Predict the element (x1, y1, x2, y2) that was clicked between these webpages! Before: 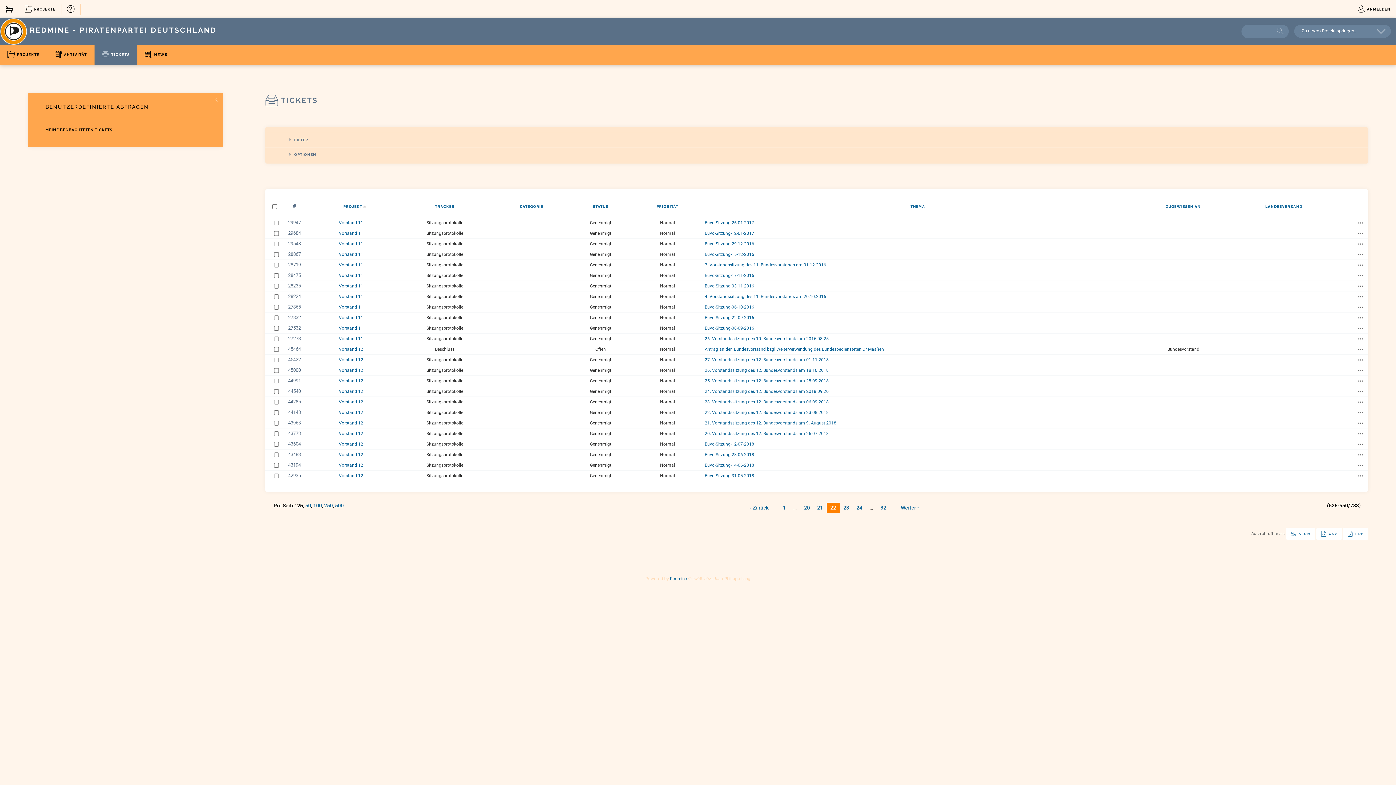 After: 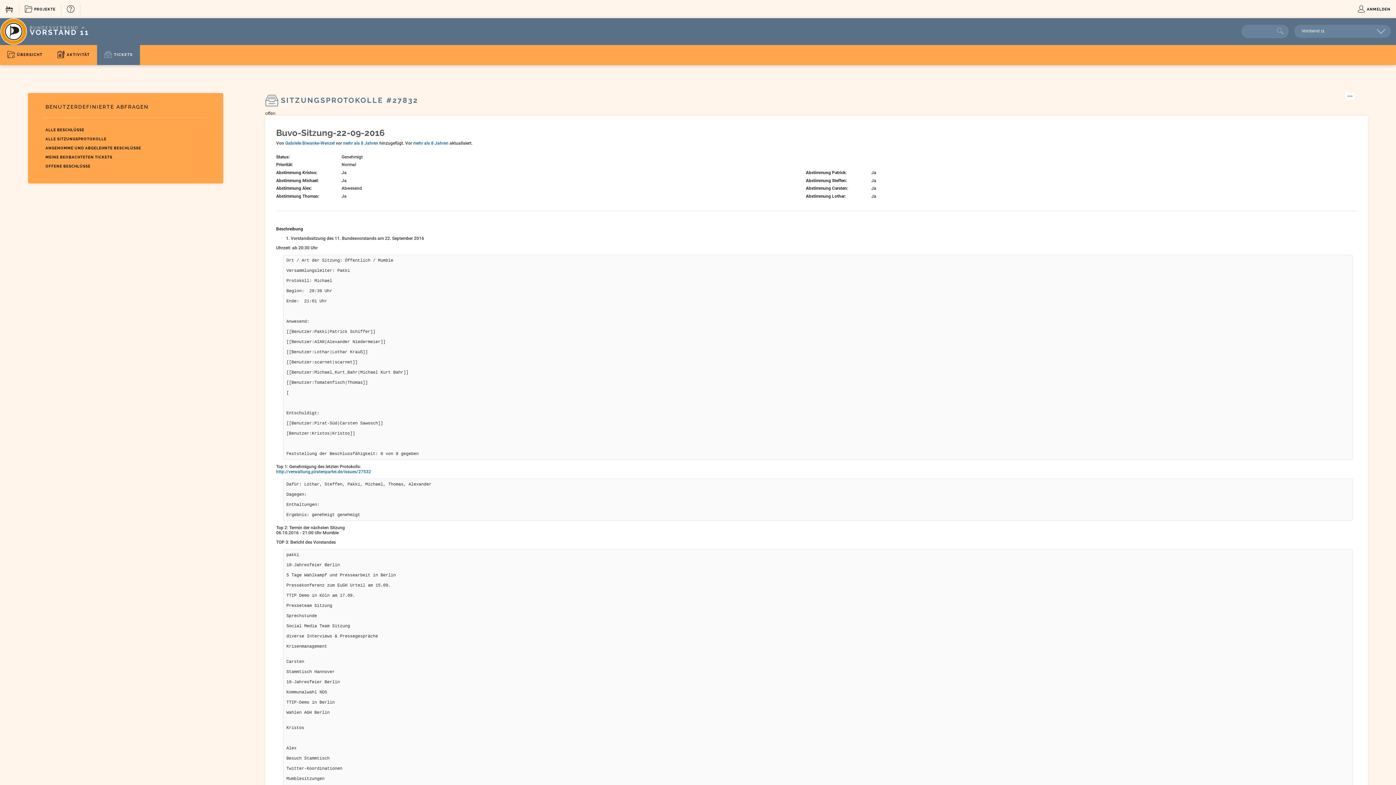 Action: bbox: (281, 313, 304, 321) label: 27832